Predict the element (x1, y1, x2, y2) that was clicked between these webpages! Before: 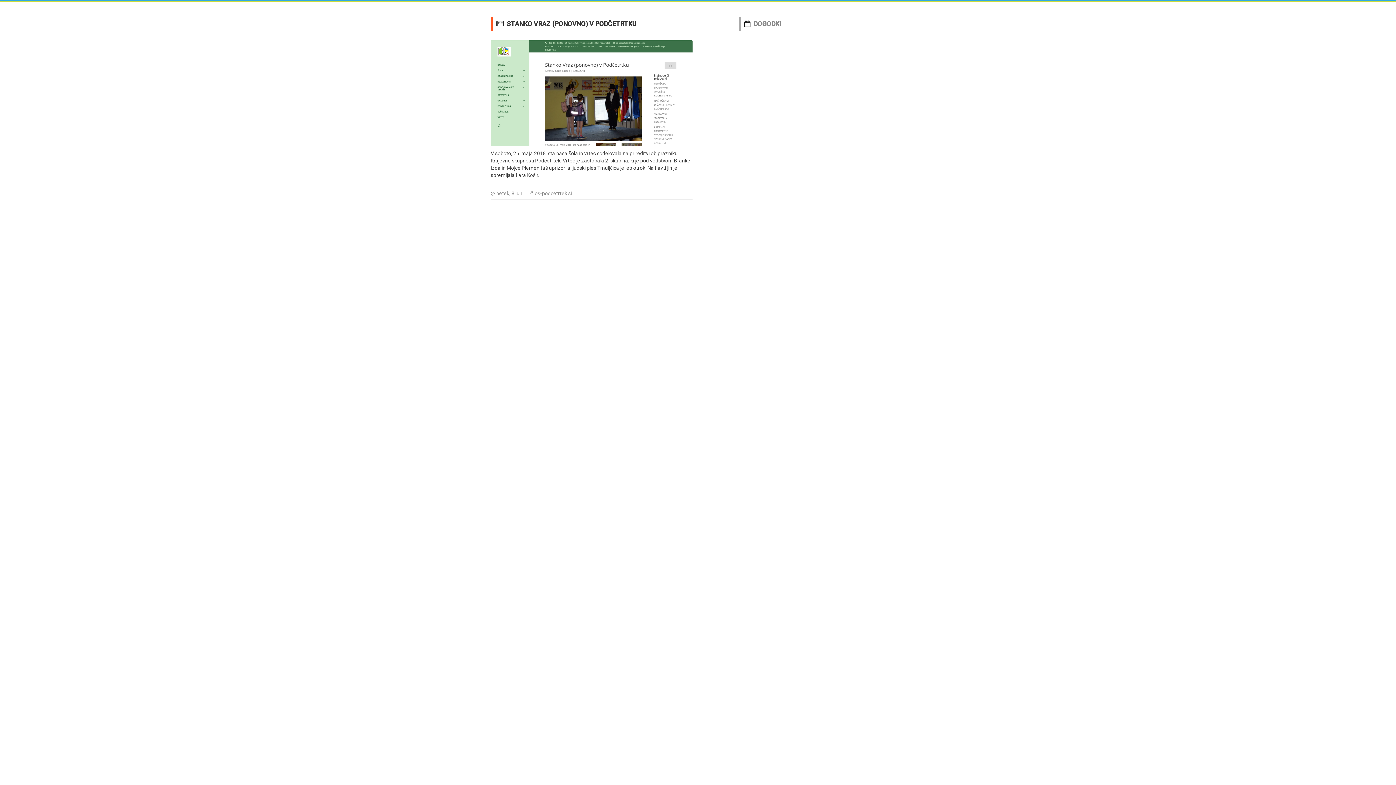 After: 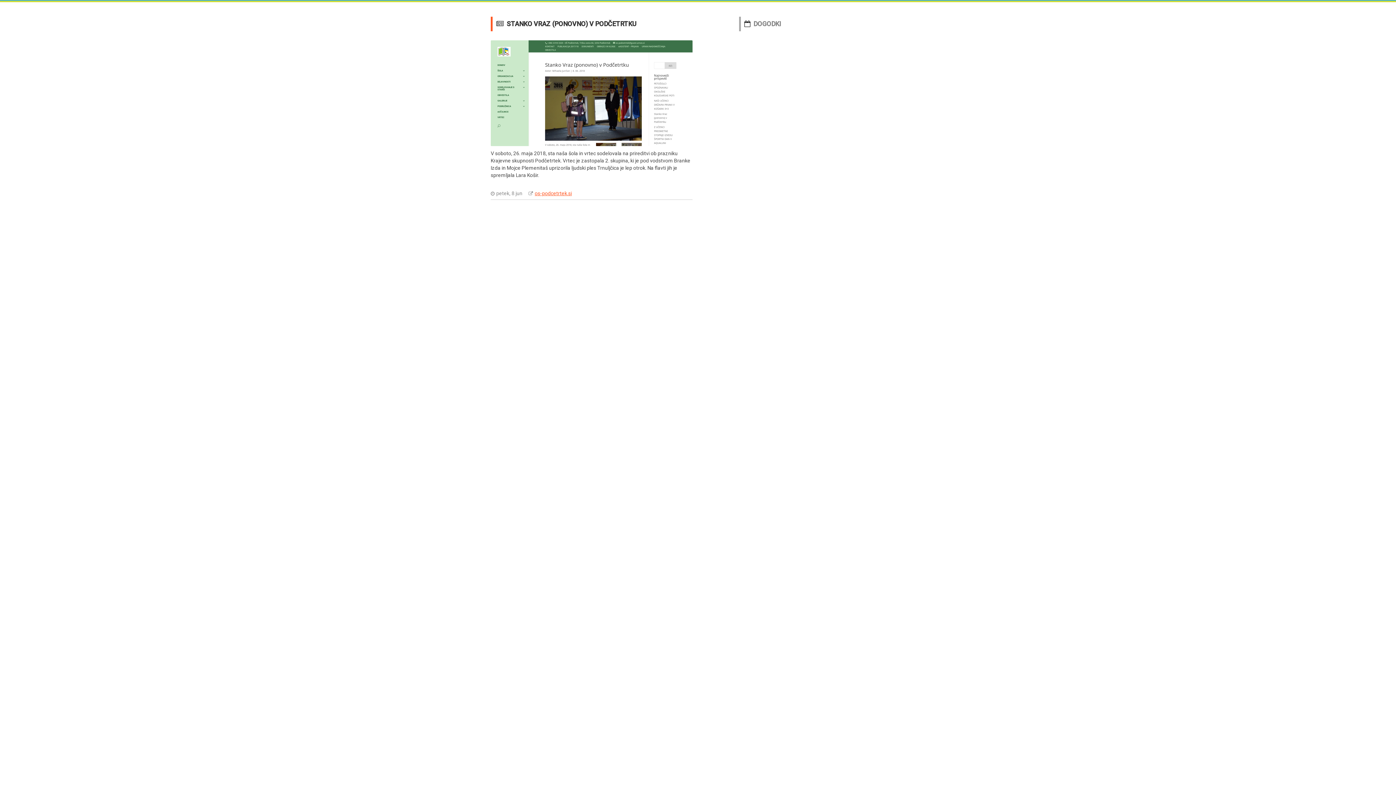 Action: label: os-podcetrtek.si bbox: (534, 190, 572, 196)